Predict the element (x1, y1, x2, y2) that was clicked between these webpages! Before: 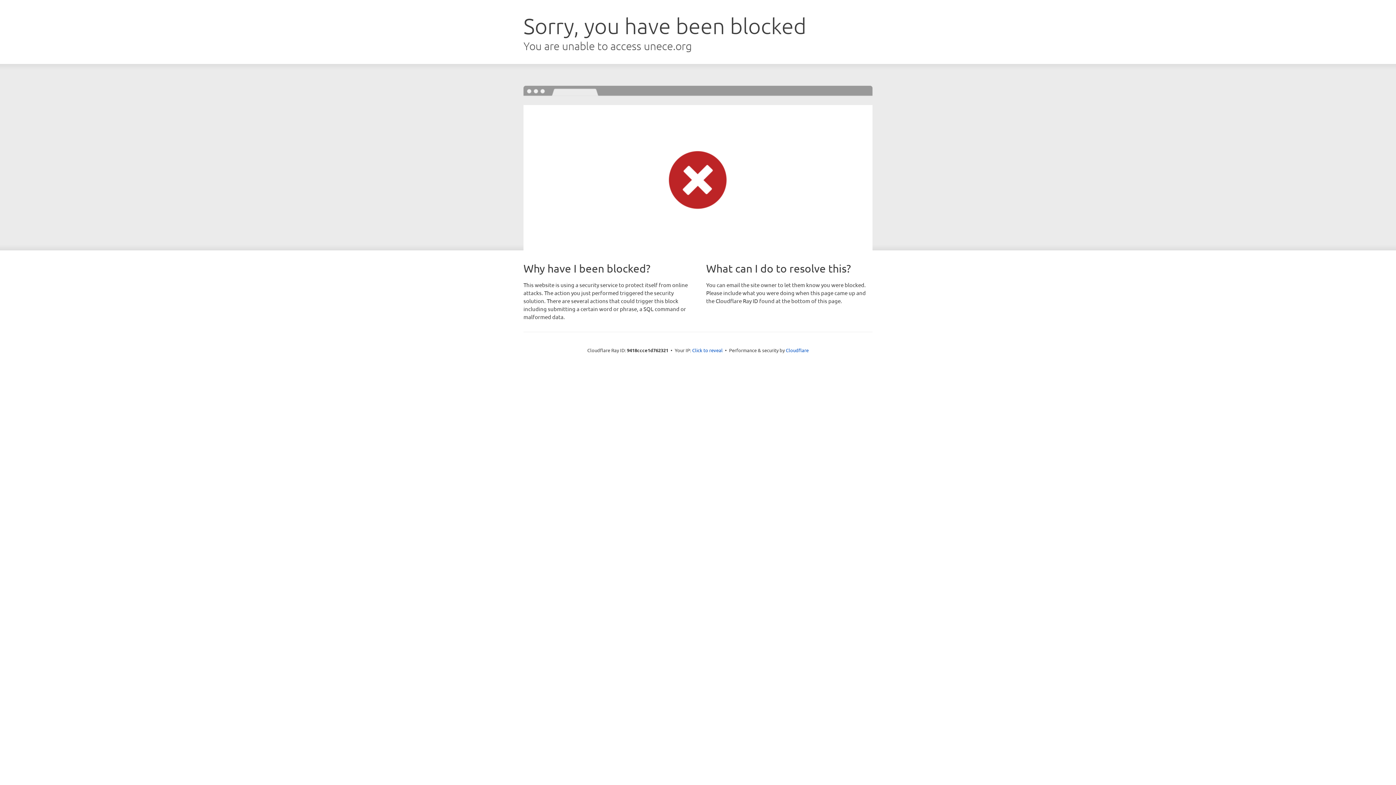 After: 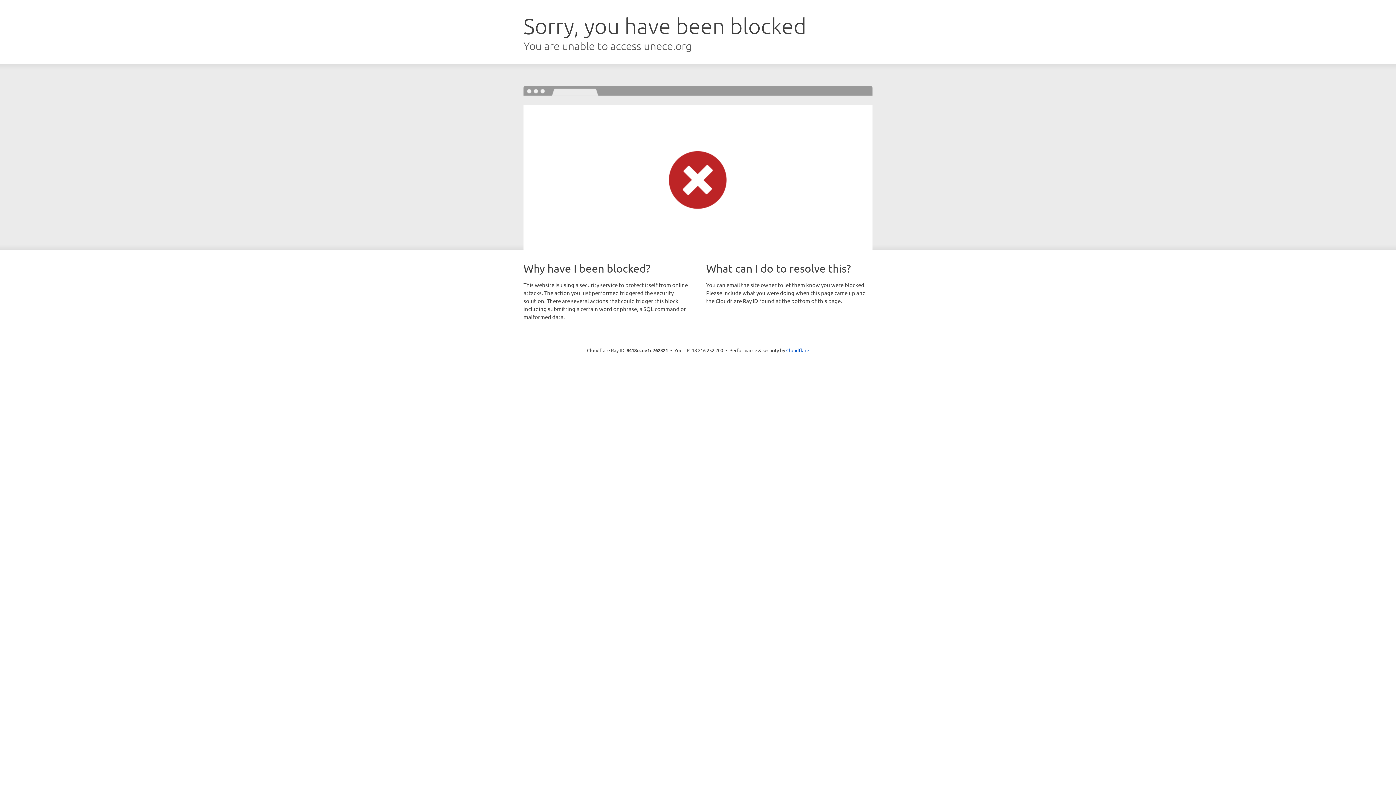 Action: bbox: (692, 346, 722, 353) label: Click to reveal